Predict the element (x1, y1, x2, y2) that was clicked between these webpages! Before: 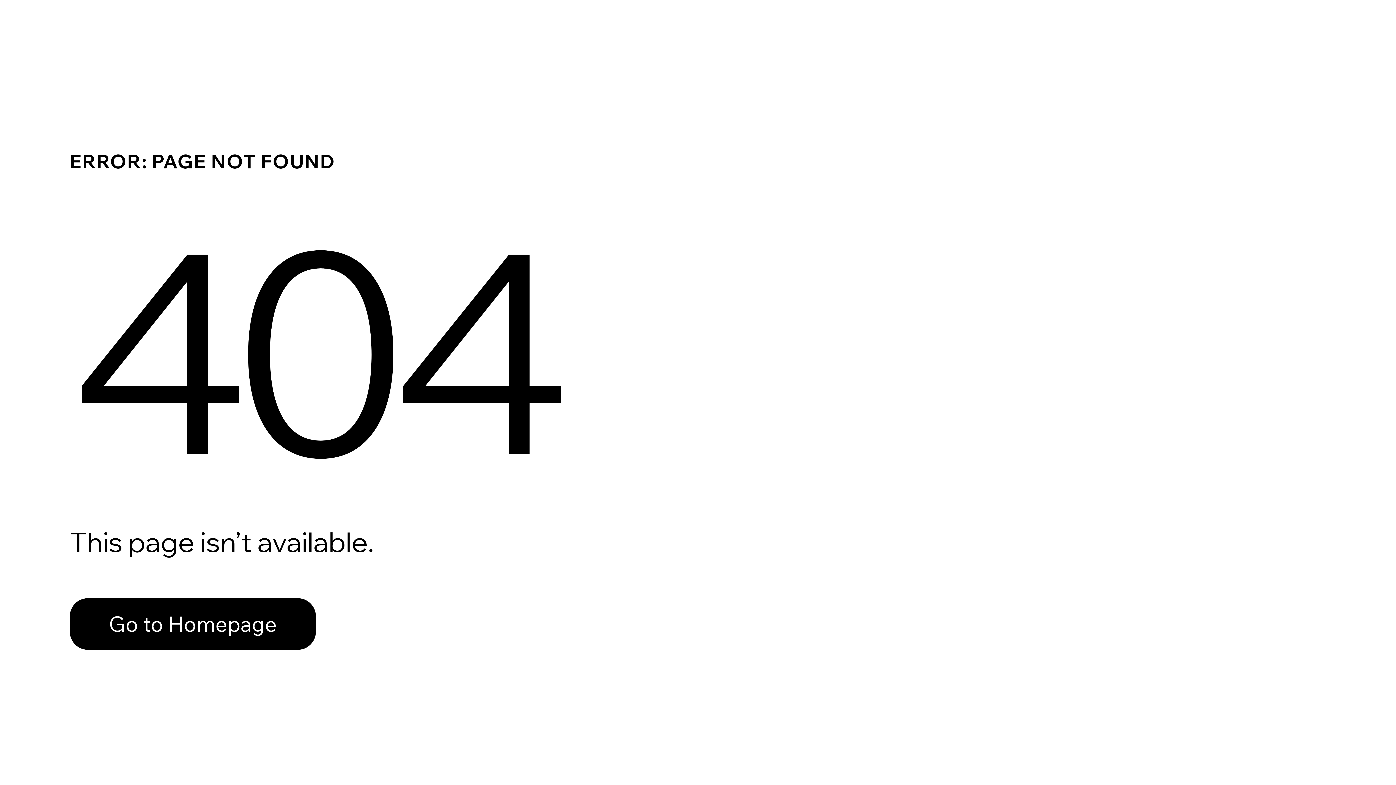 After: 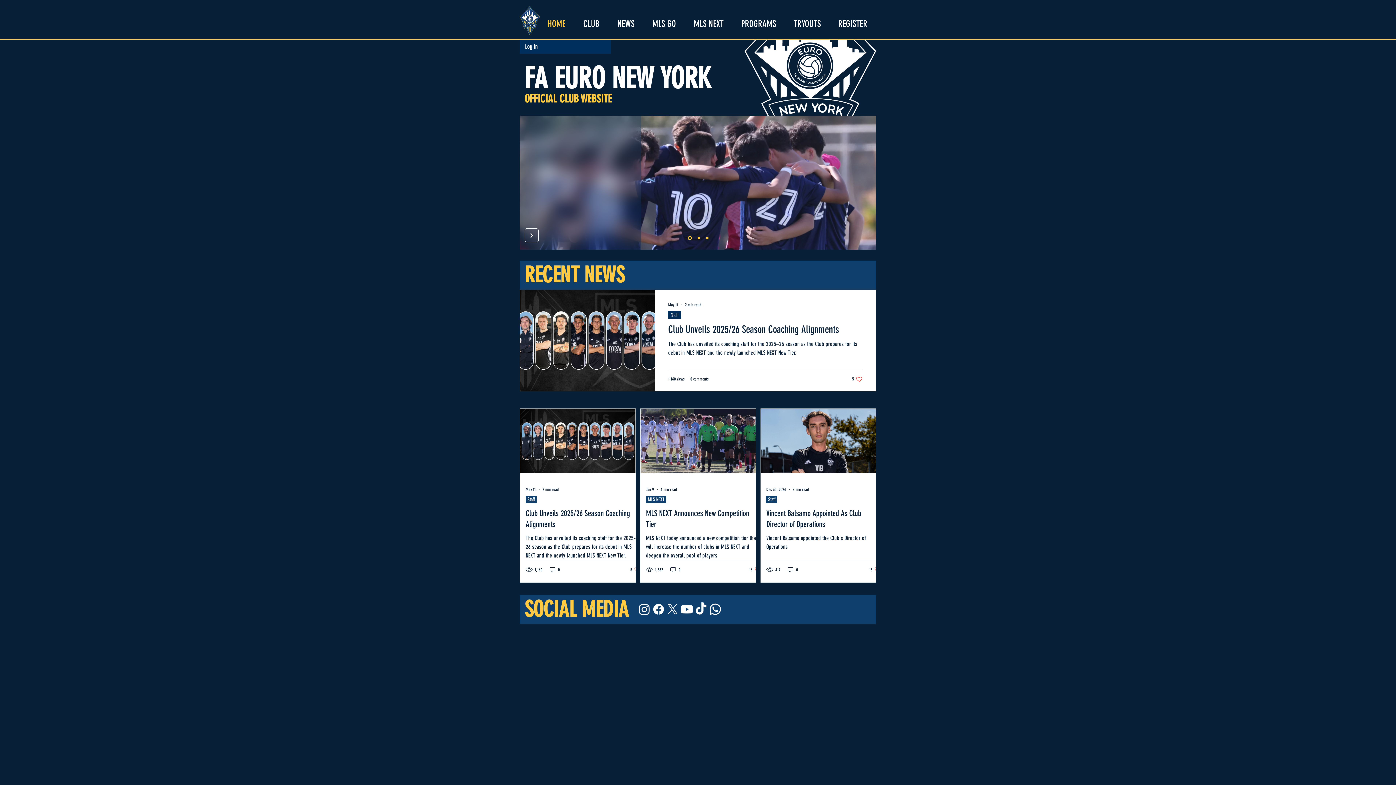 Action: label: Go to Homepage bbox: (69, 598, 316, 650)